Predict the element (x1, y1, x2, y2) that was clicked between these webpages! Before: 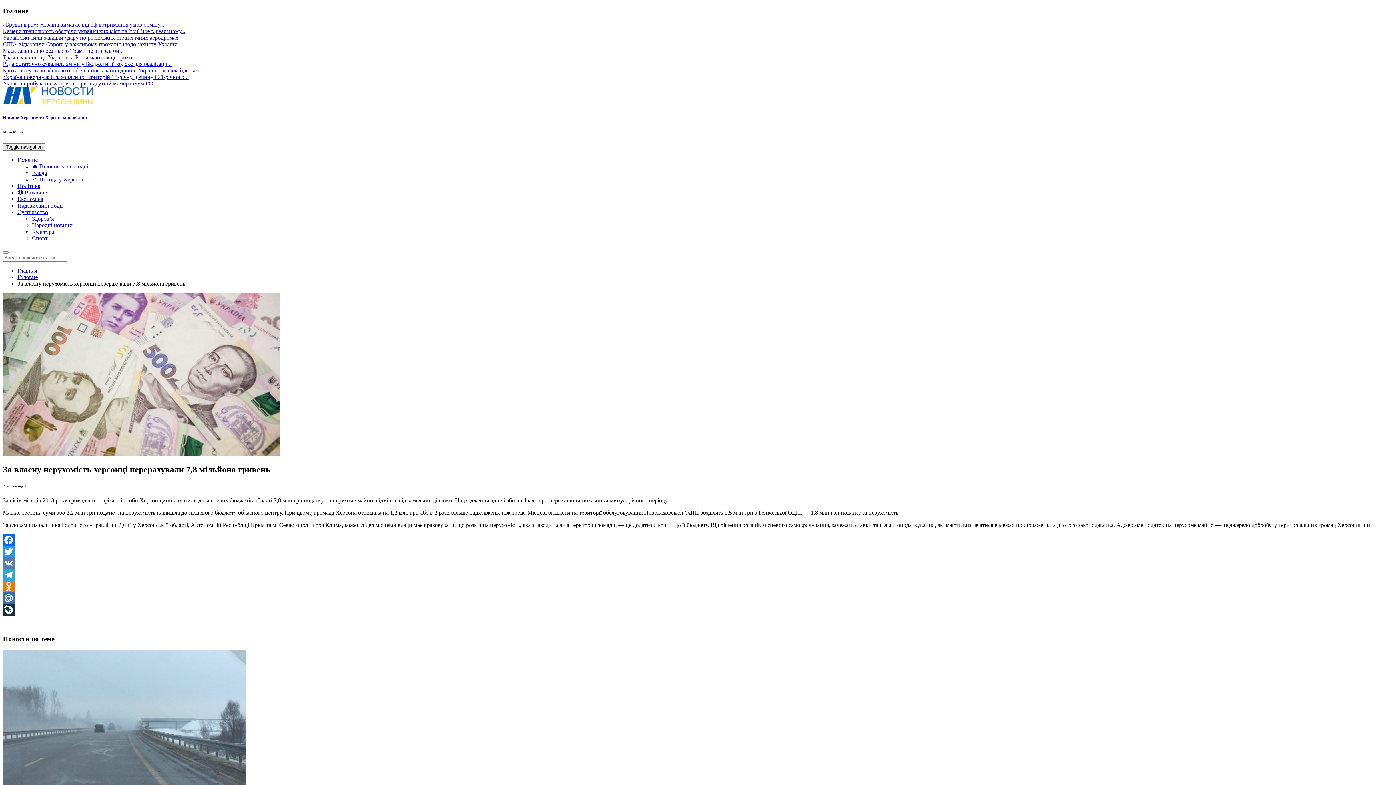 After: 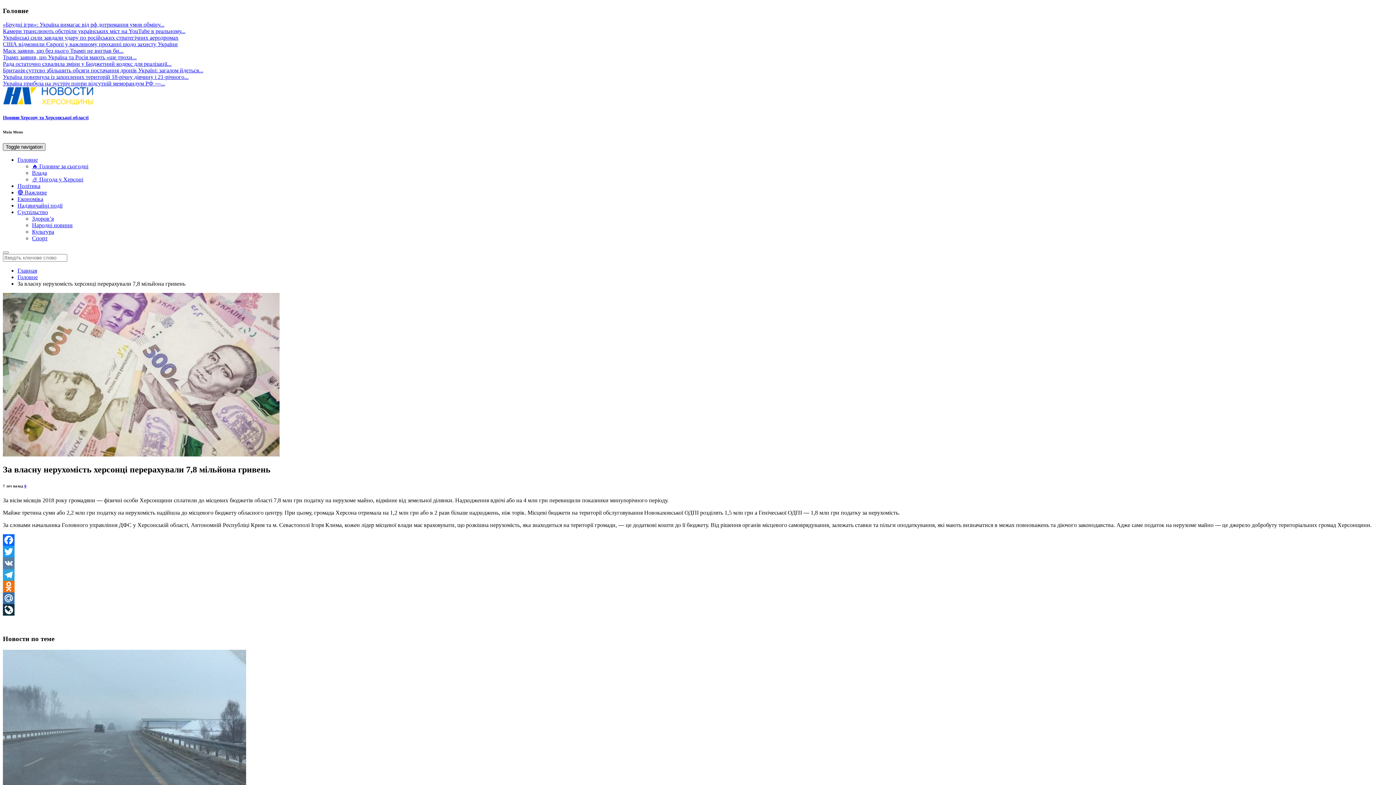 Action: bbox: (2, 143, 45, 150) label: Toggle navigation